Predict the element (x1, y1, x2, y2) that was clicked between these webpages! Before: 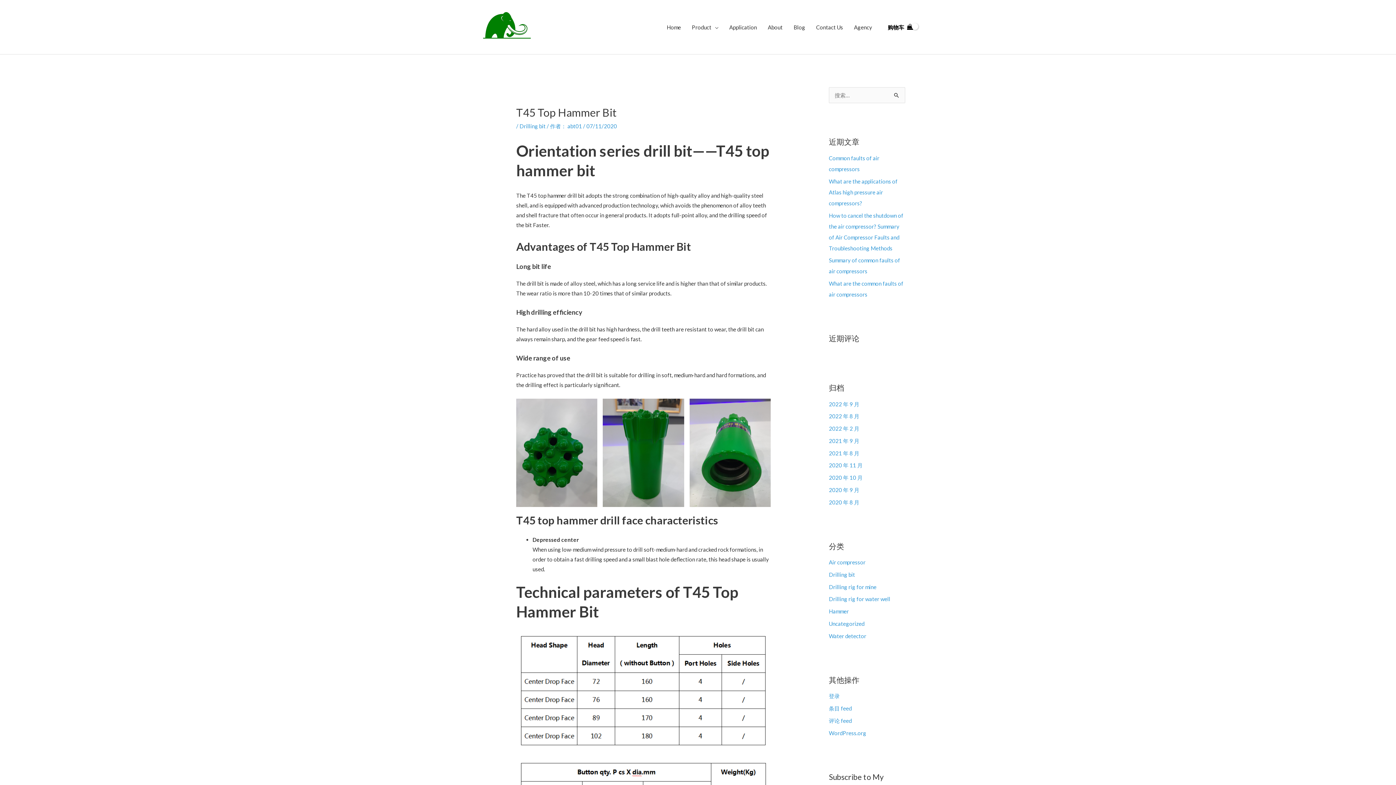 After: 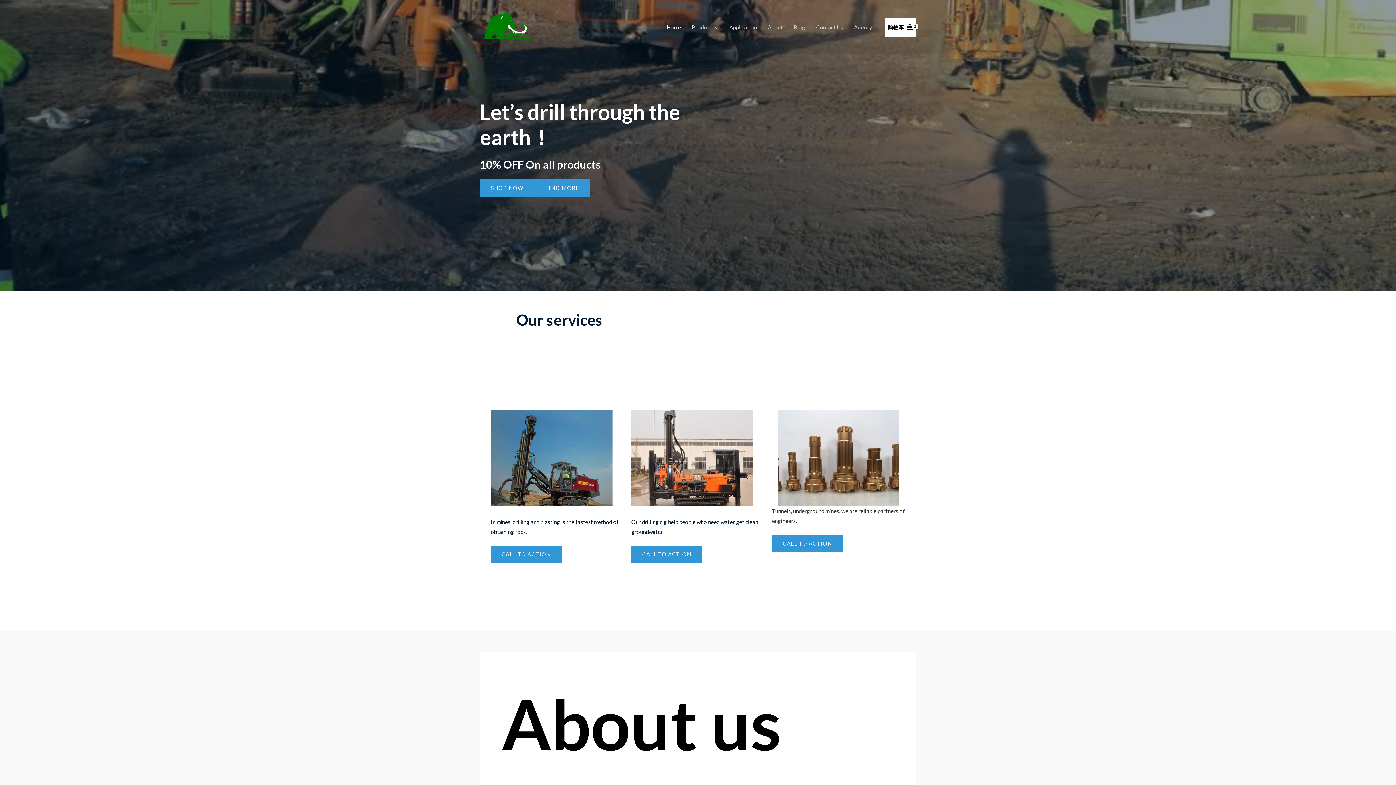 Action: bbox: (480, 23, 530, 29)